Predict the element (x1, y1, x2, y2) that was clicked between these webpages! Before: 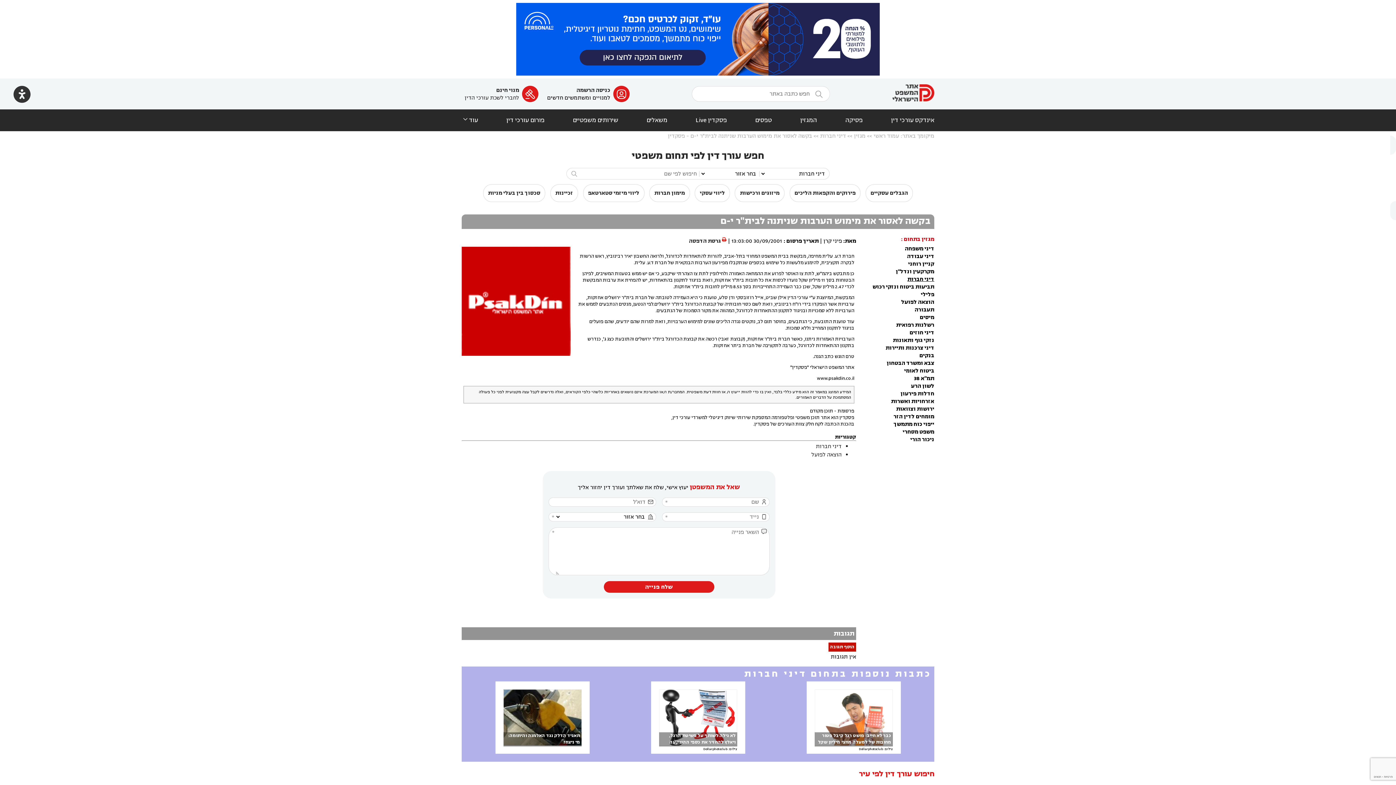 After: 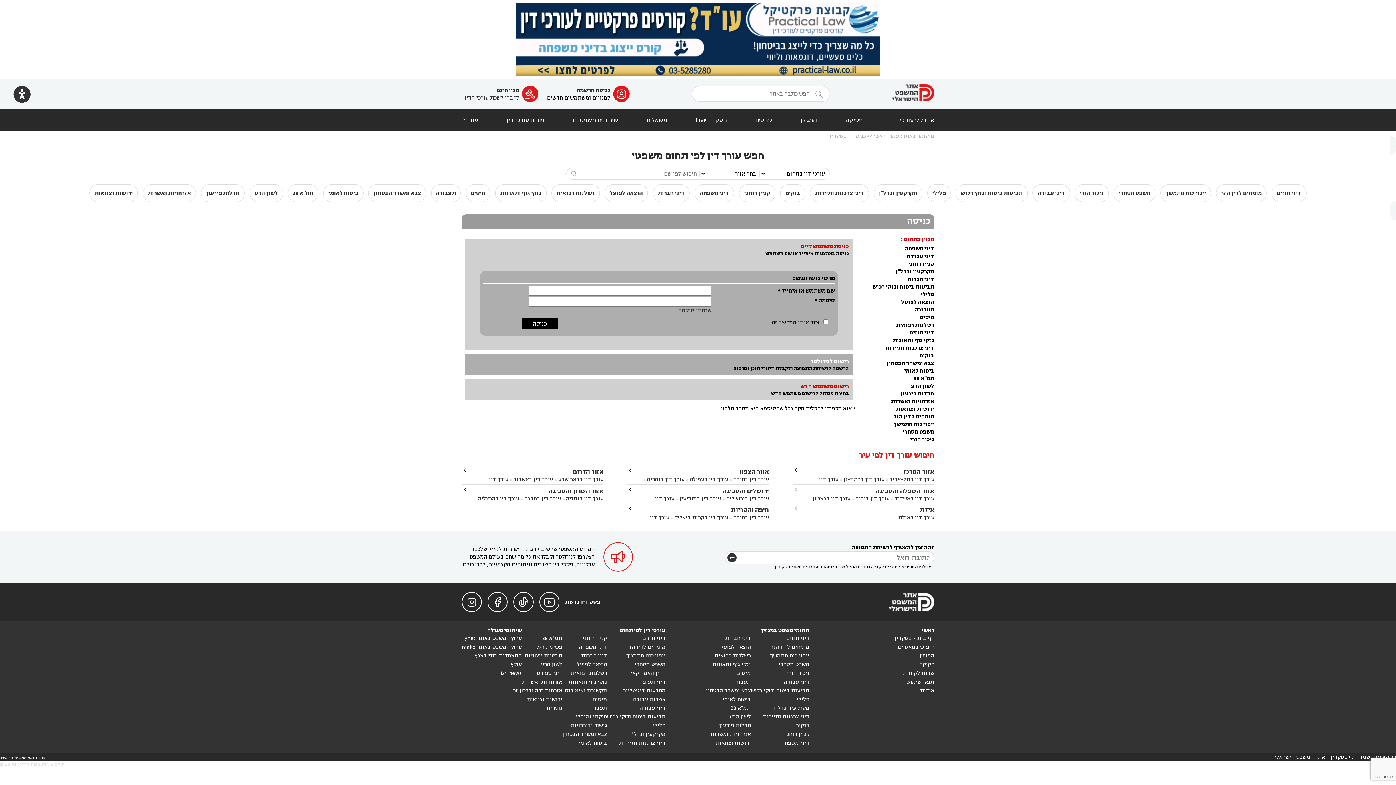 Action: label: כניסה bbox: (595, 86, 610, 94)